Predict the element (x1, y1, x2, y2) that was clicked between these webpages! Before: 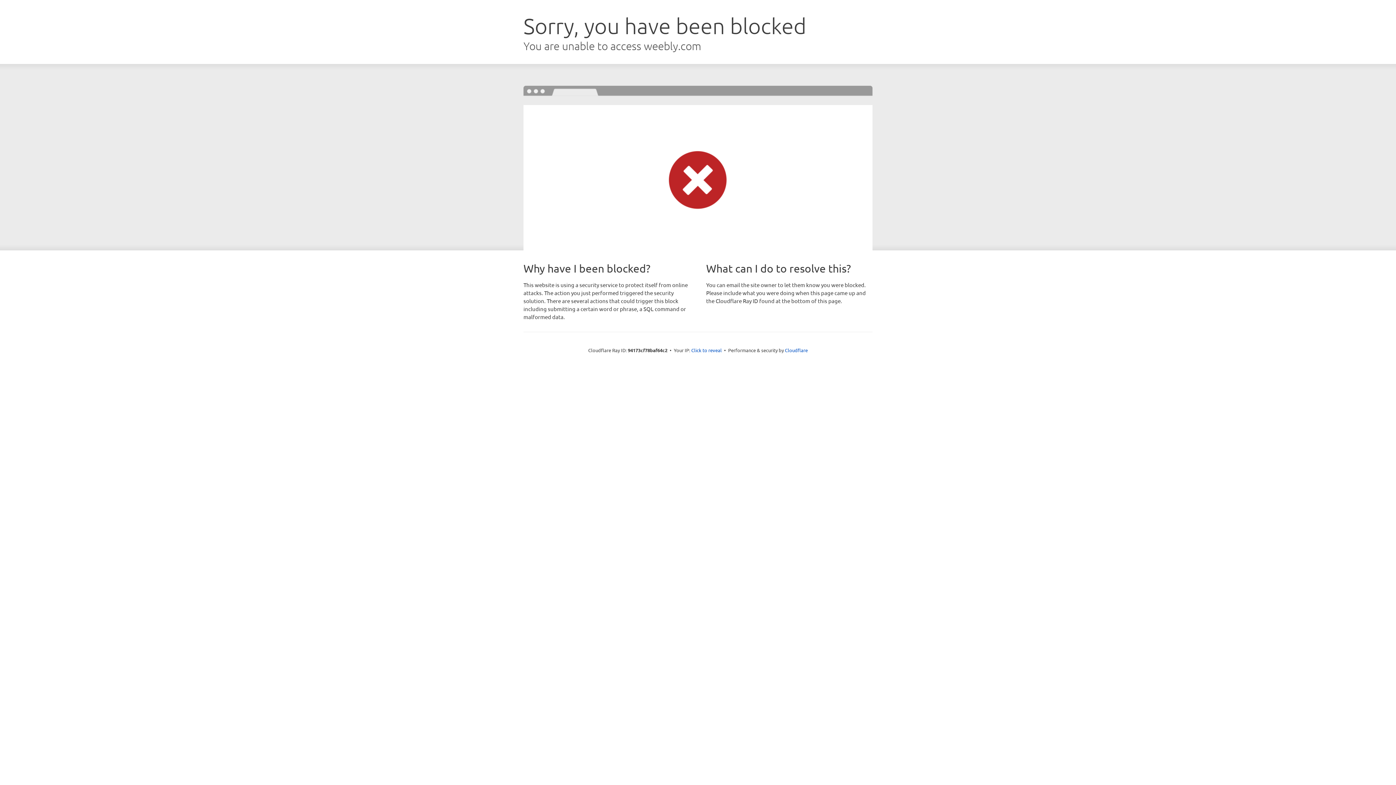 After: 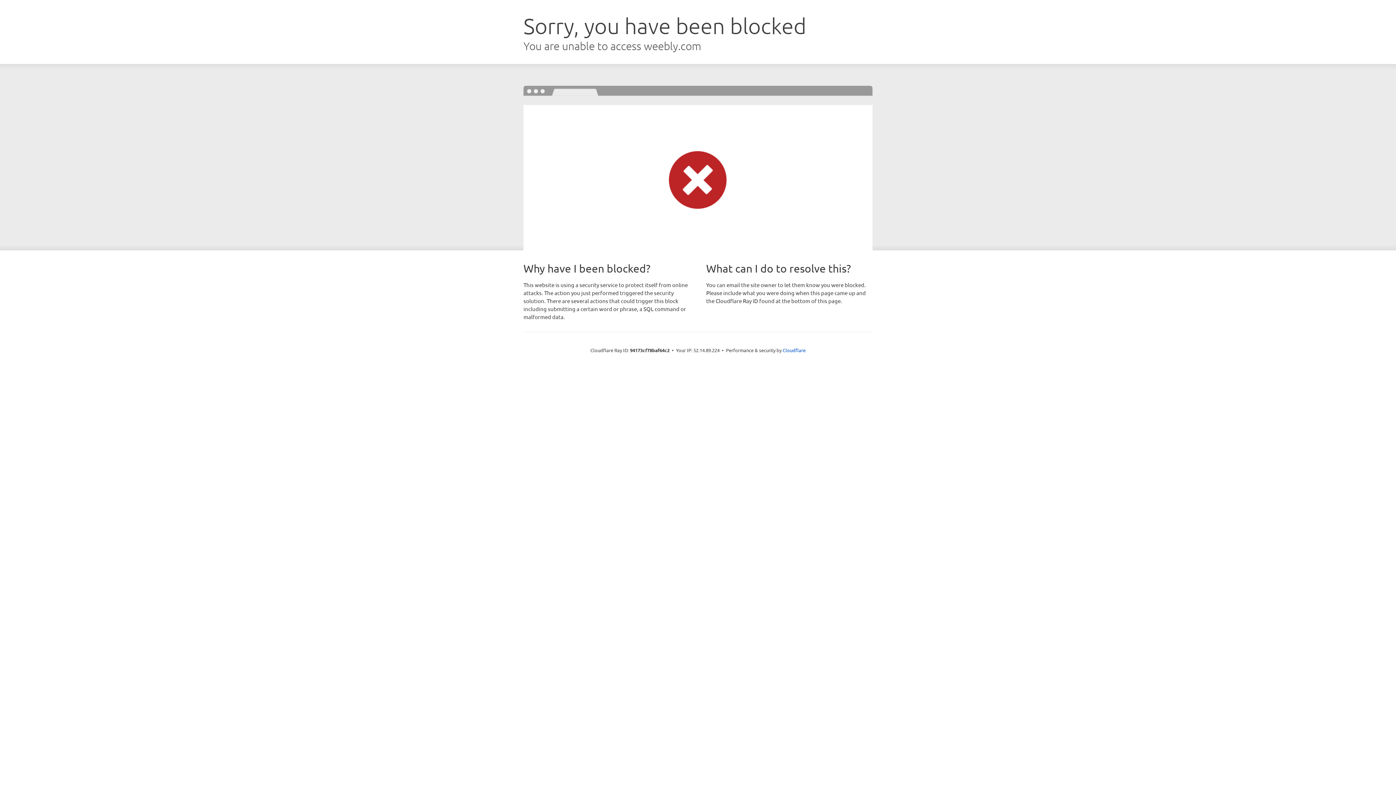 Action: bbox: (691, 346, 722, 353) label: Click to reveal